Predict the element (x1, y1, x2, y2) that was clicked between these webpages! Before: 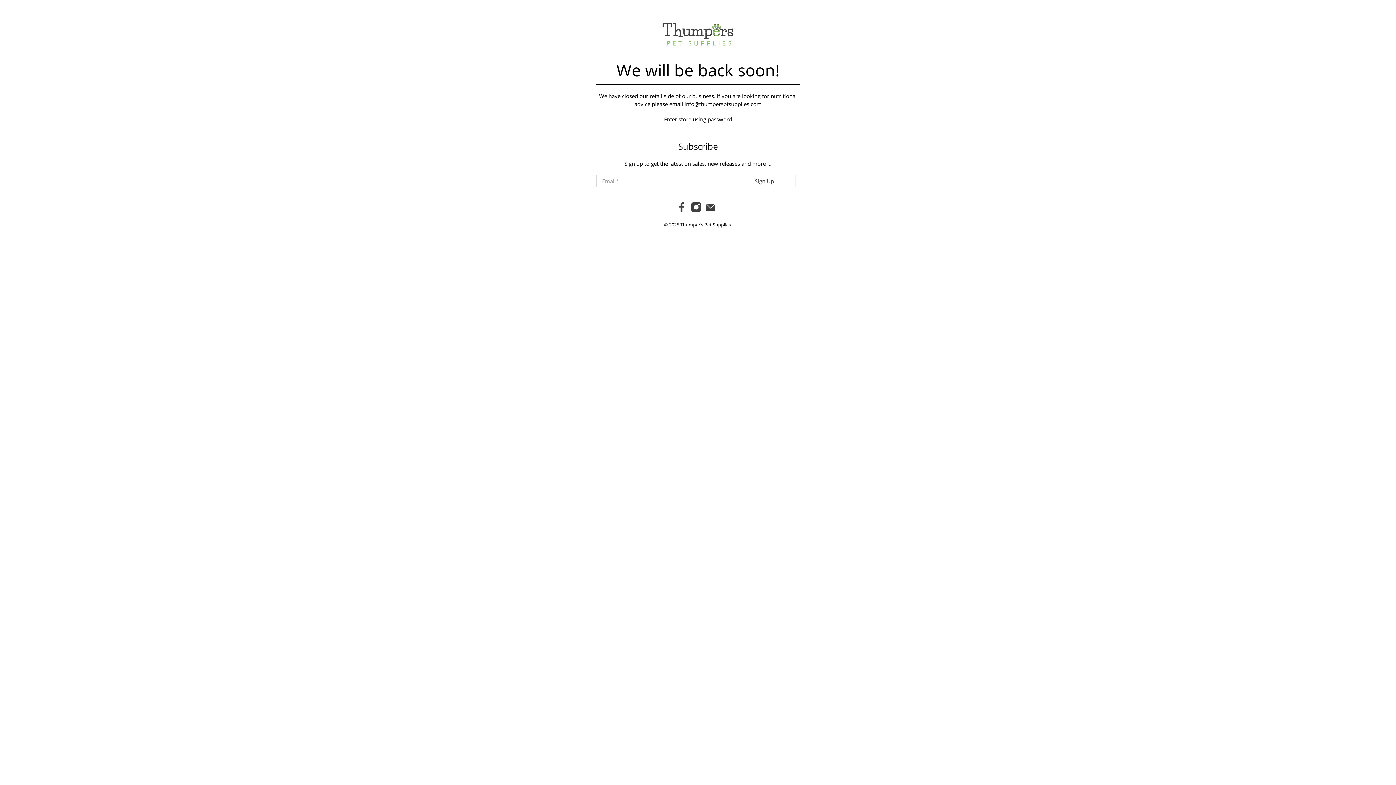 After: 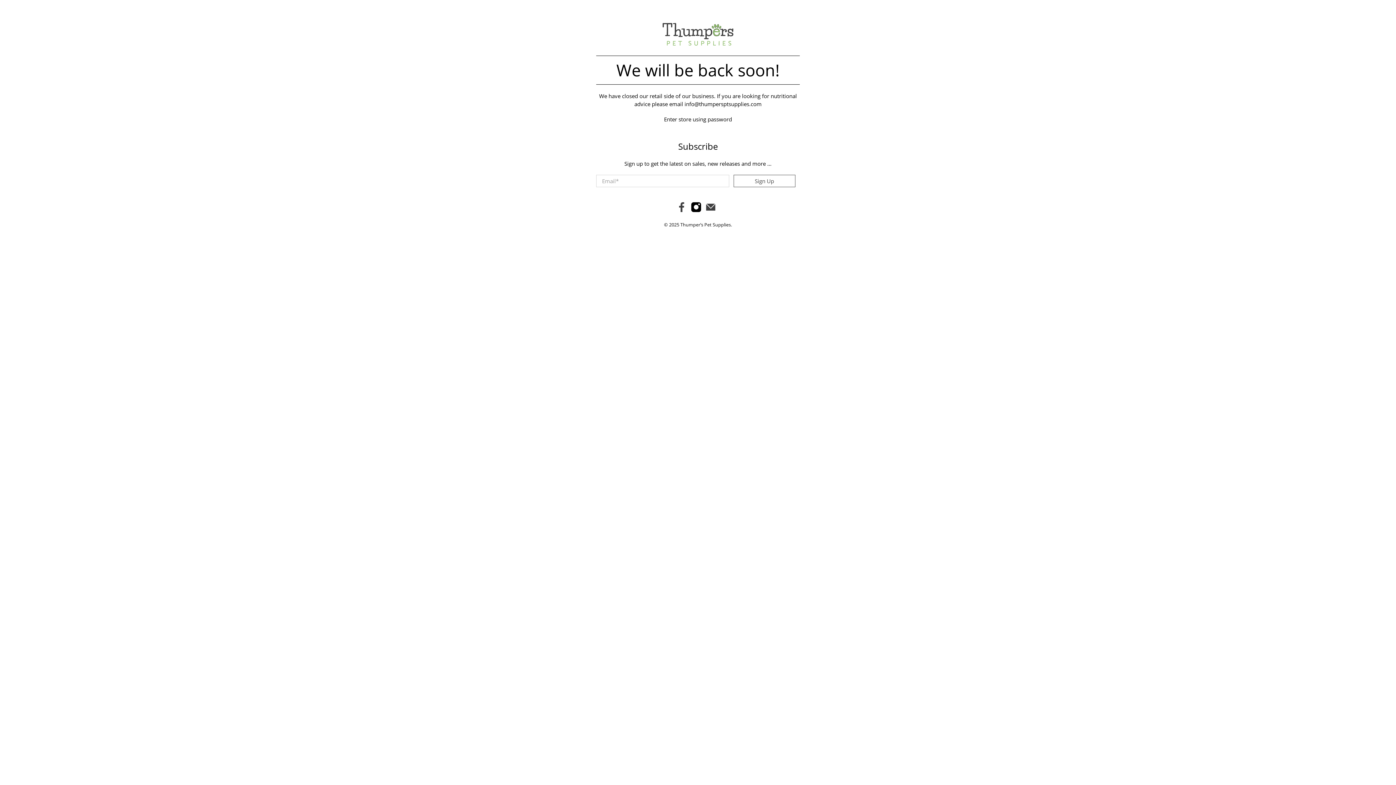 Action: bbox: (690, 206, 701, 214)